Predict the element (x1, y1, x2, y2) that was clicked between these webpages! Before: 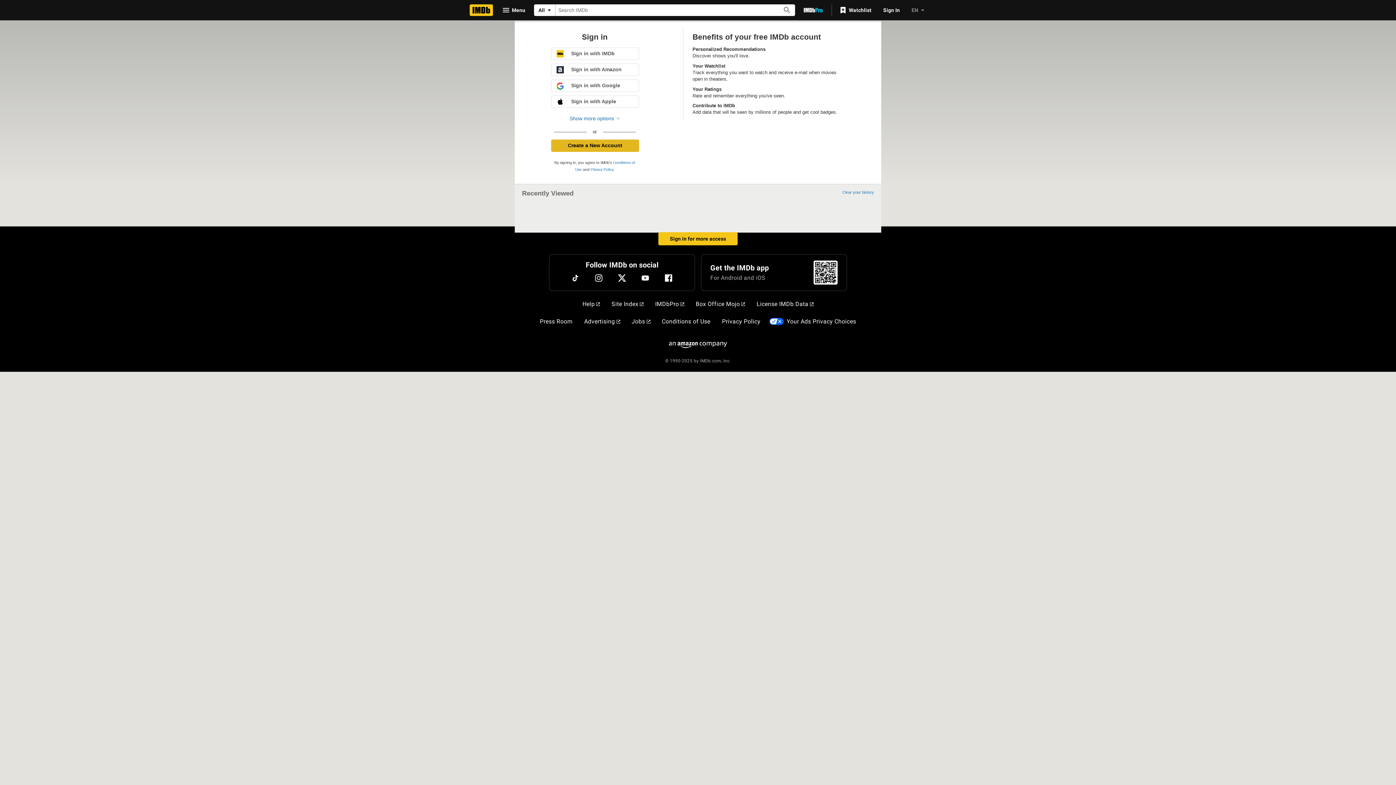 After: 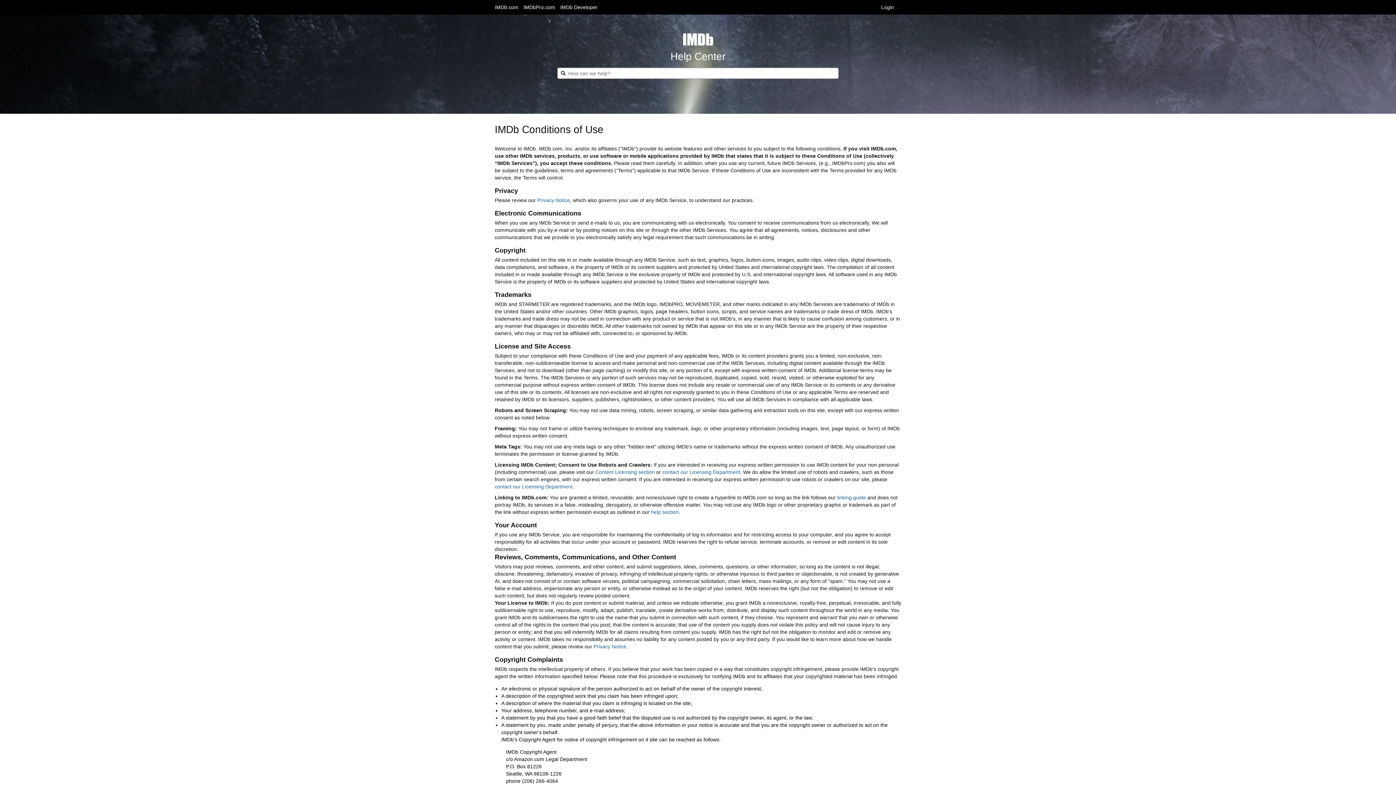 Action: bbox: (659, 314, 713, 329) label: Conditions of Use